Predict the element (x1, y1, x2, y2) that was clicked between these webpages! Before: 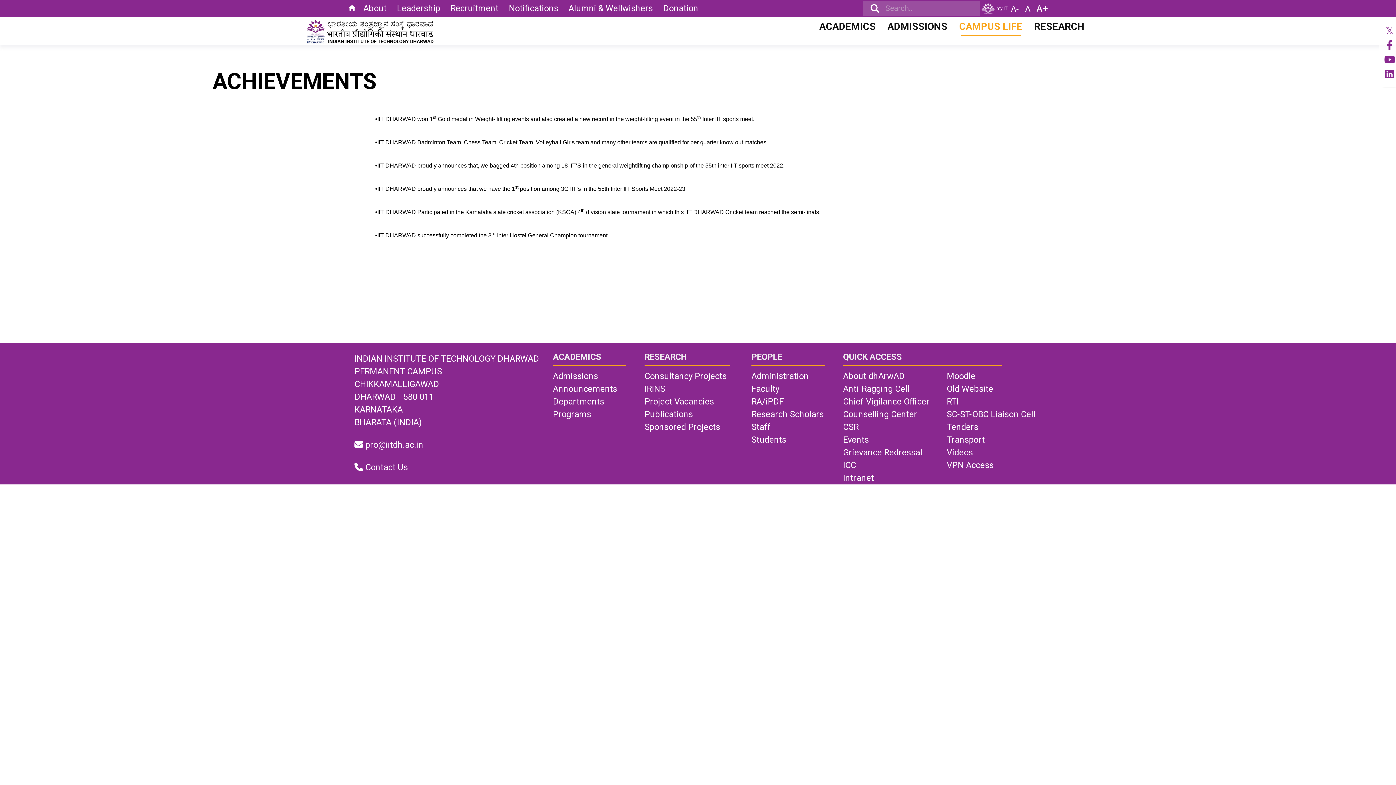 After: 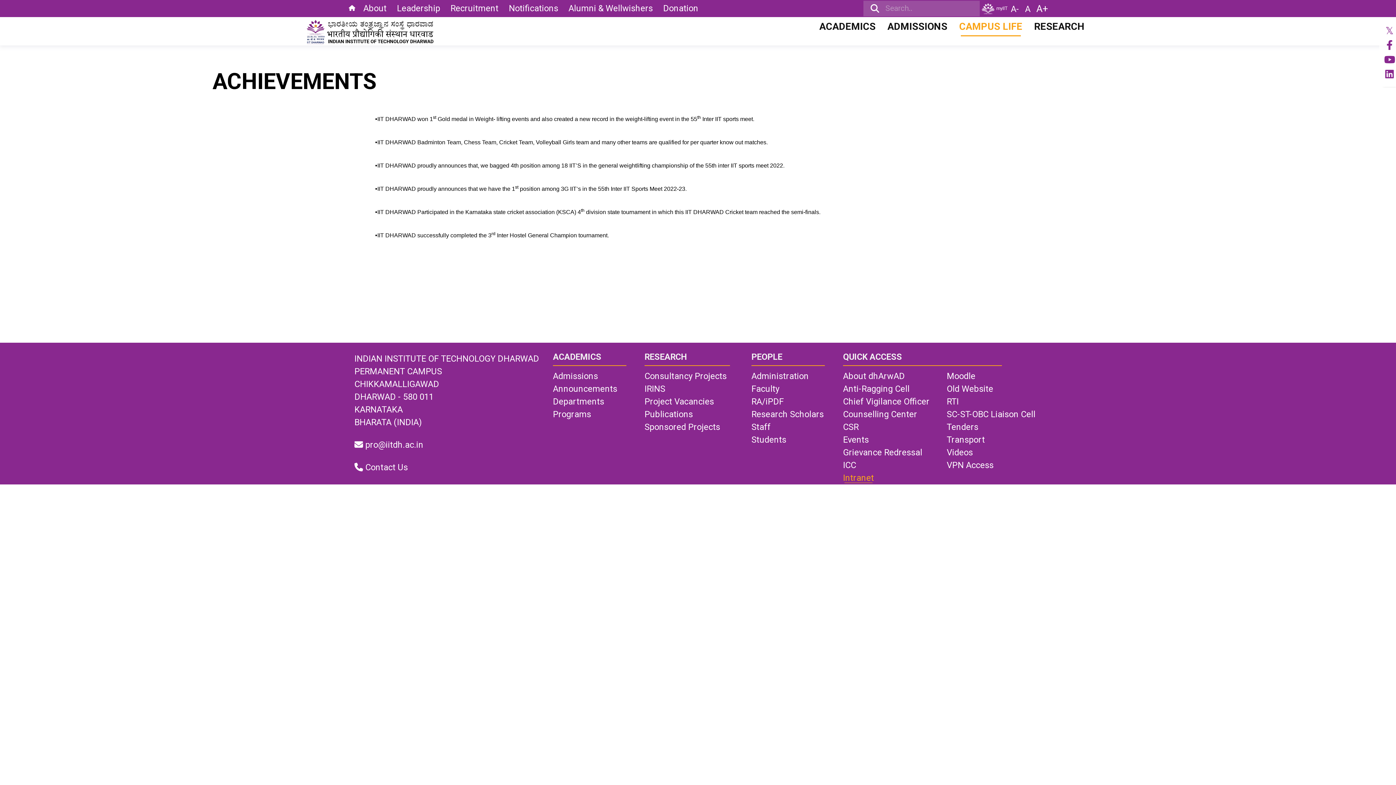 Action: bbox: (843, 473, 874, 483) label: Intranet